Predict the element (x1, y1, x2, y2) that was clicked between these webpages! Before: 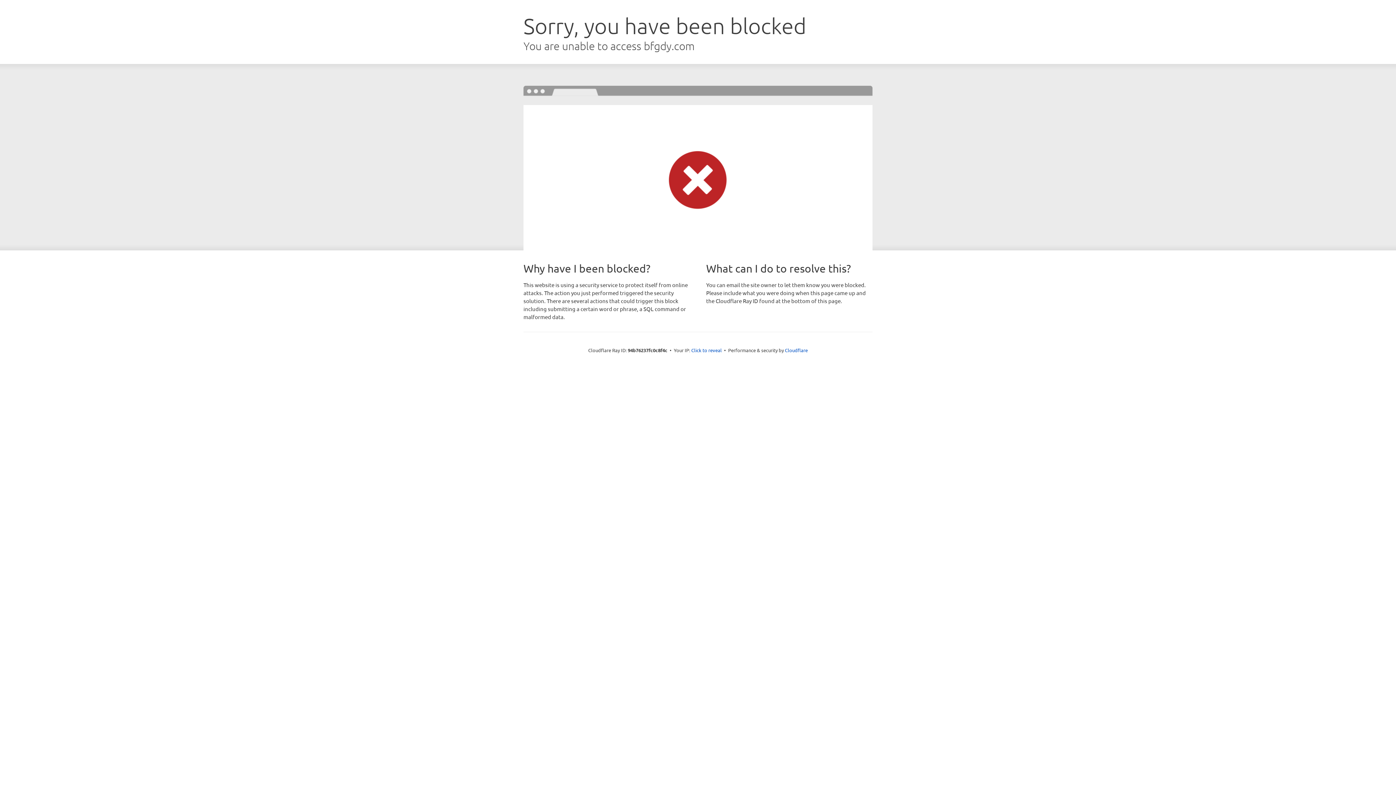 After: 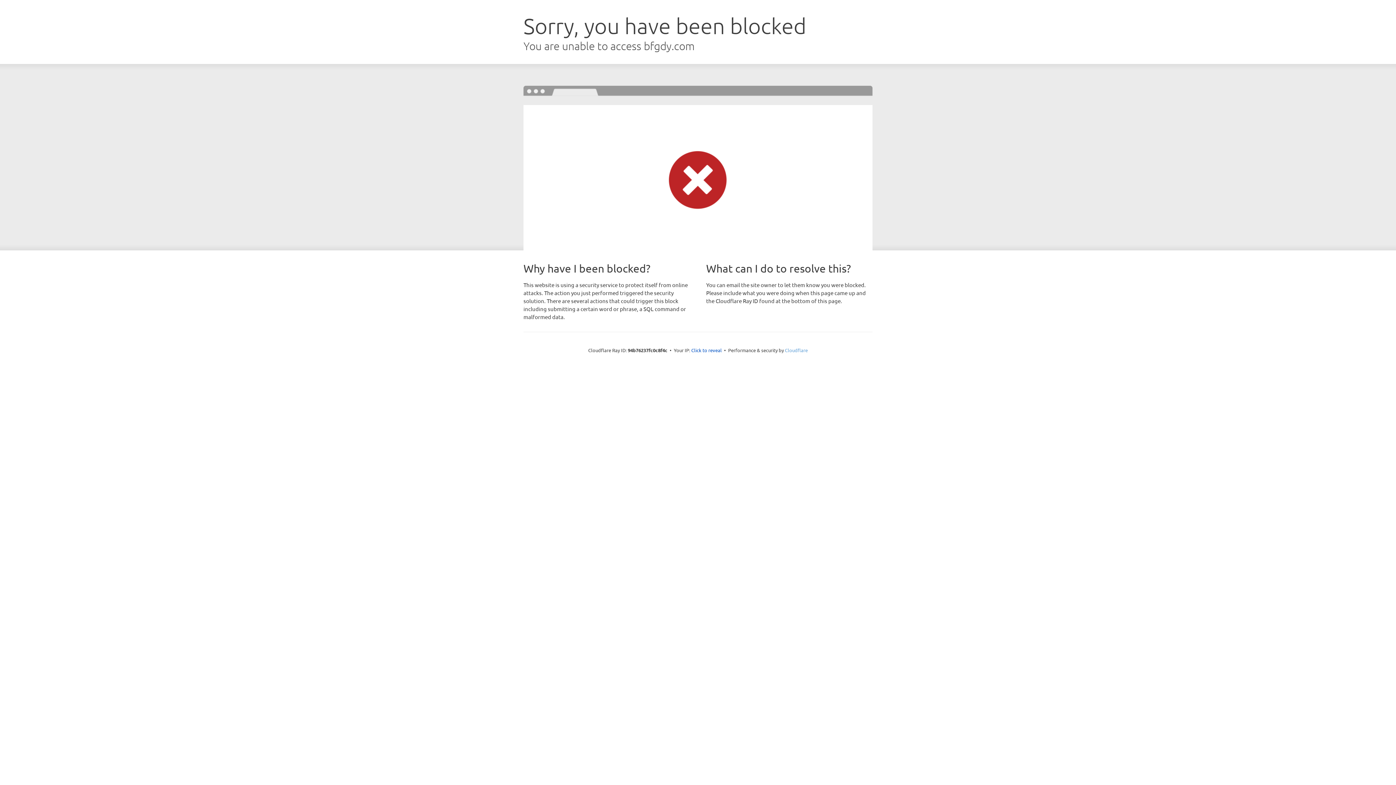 Action: label: Cloudflare bbox: (785, 347, 808, 353)